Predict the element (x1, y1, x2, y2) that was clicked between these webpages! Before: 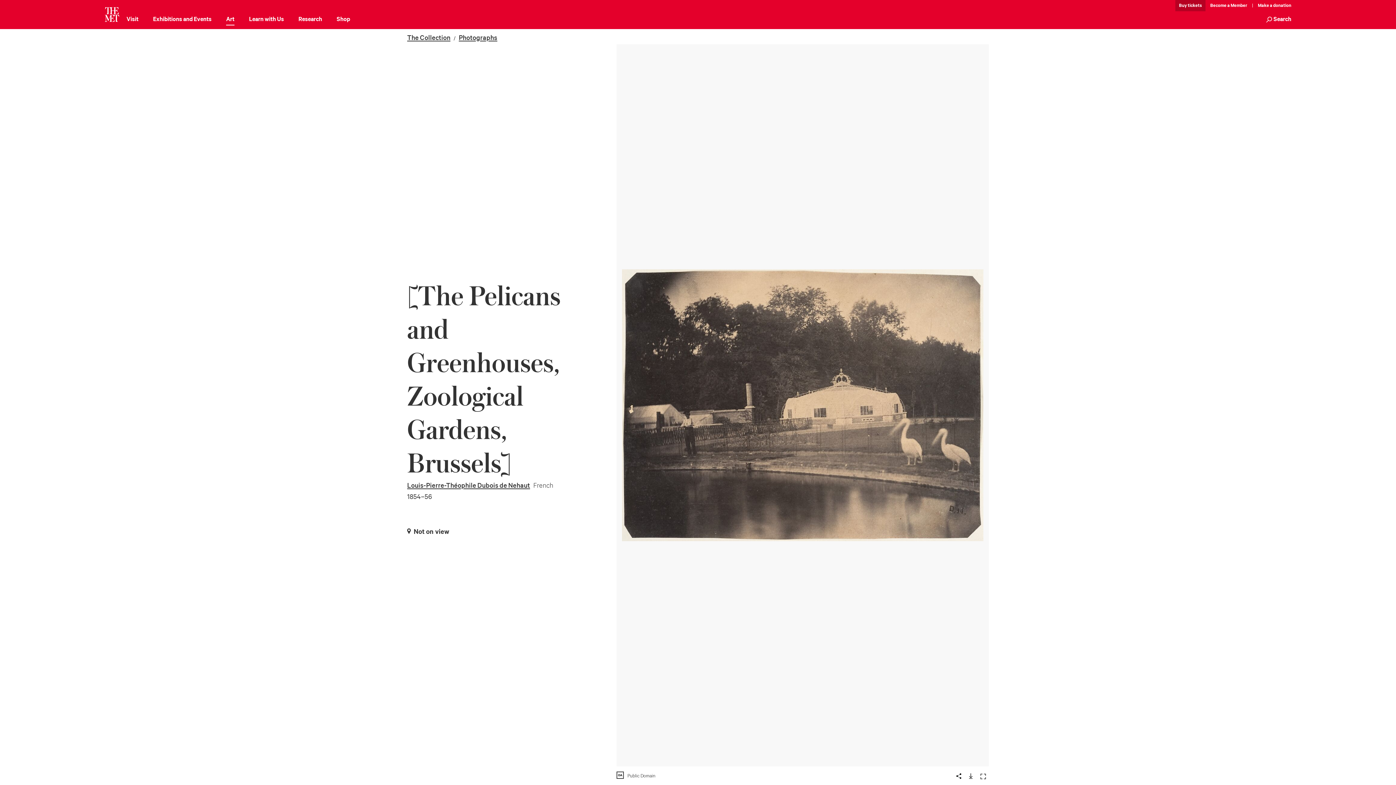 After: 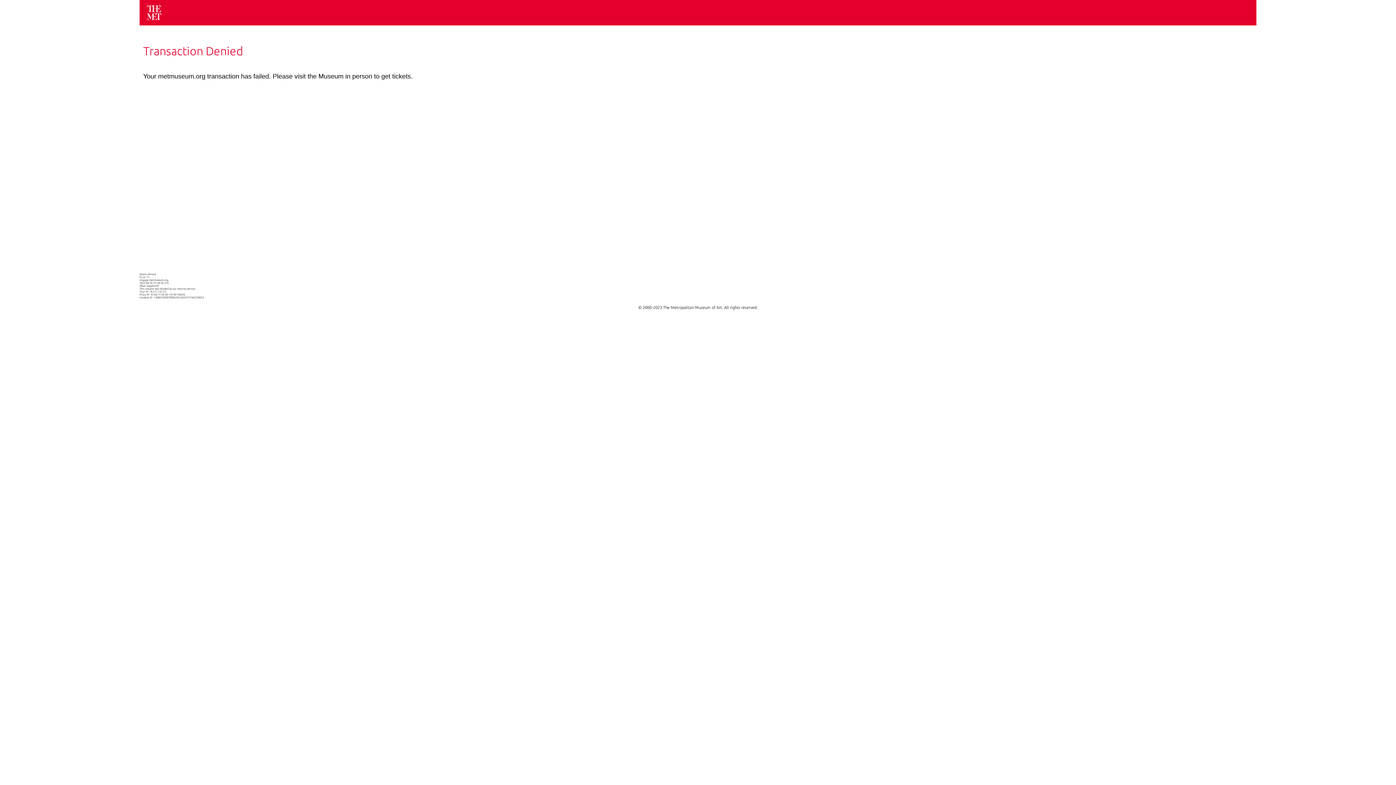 Action: bbox: (1254, 0, 1291, 10) label: Make a donation